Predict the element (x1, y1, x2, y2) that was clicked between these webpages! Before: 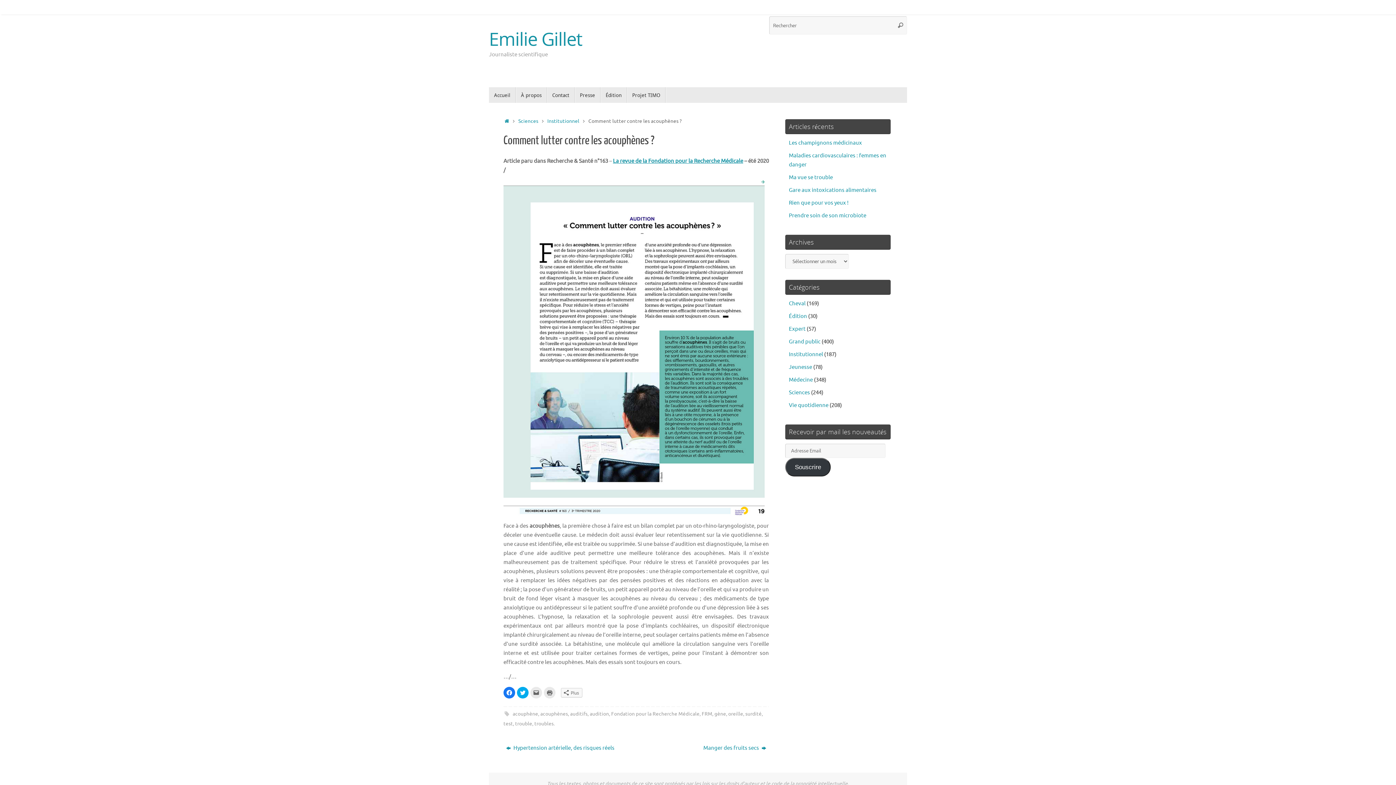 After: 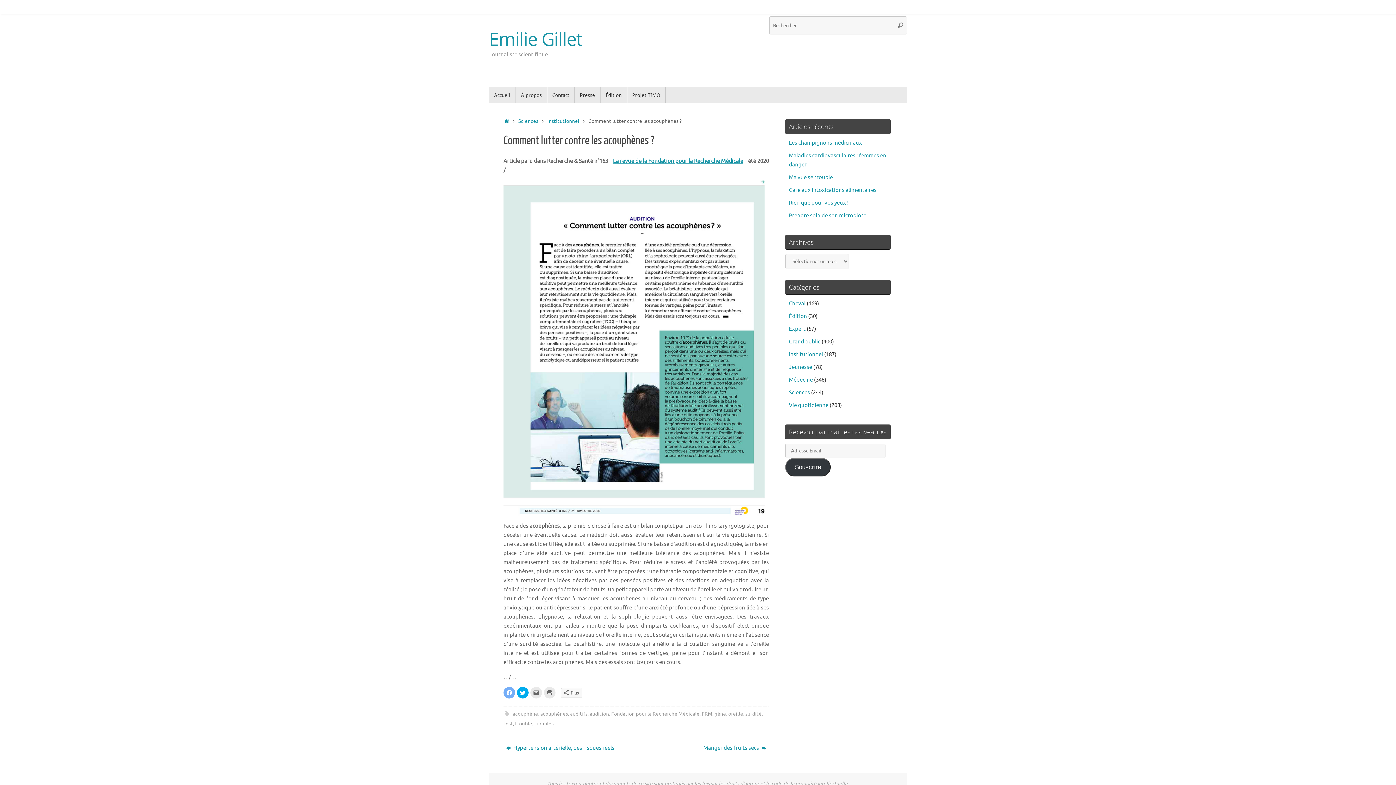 Action: label: Cliquez pour partager sur Facebook(ouvre dans une nouvelle fenêtre) bbox: (503, 687, 515, 699)